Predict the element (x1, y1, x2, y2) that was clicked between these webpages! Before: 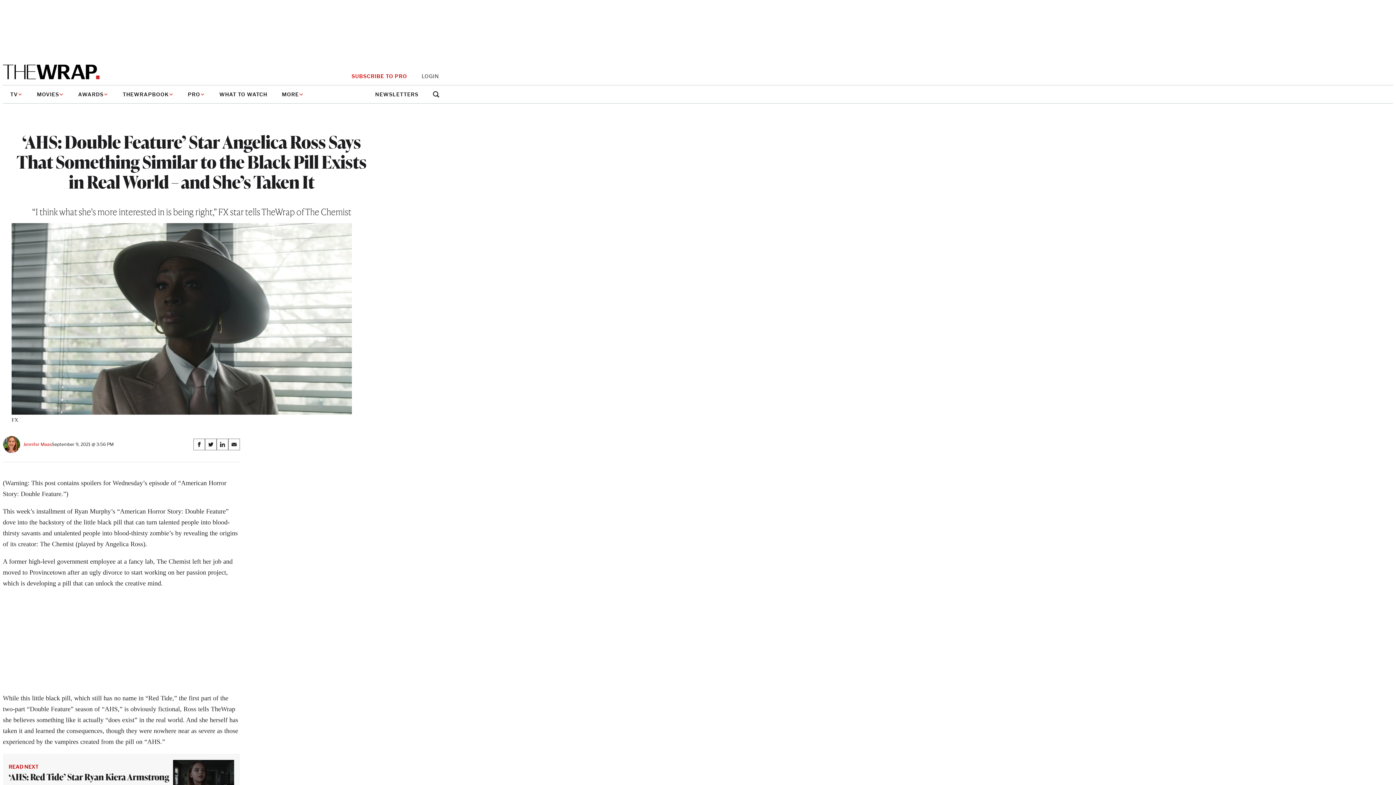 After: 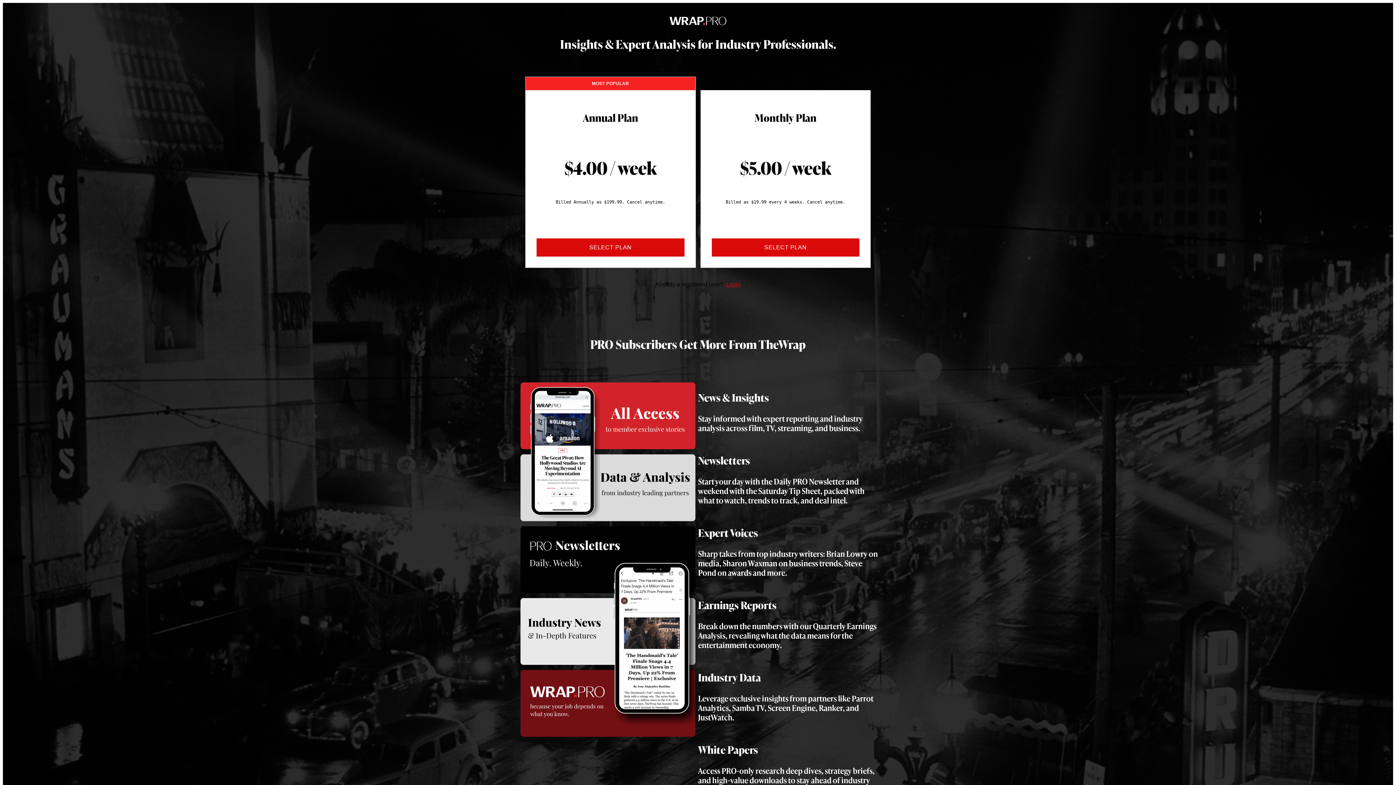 Action: bbox: (351, 73, 407, 79) label: SUBSCRIBE TO PRO